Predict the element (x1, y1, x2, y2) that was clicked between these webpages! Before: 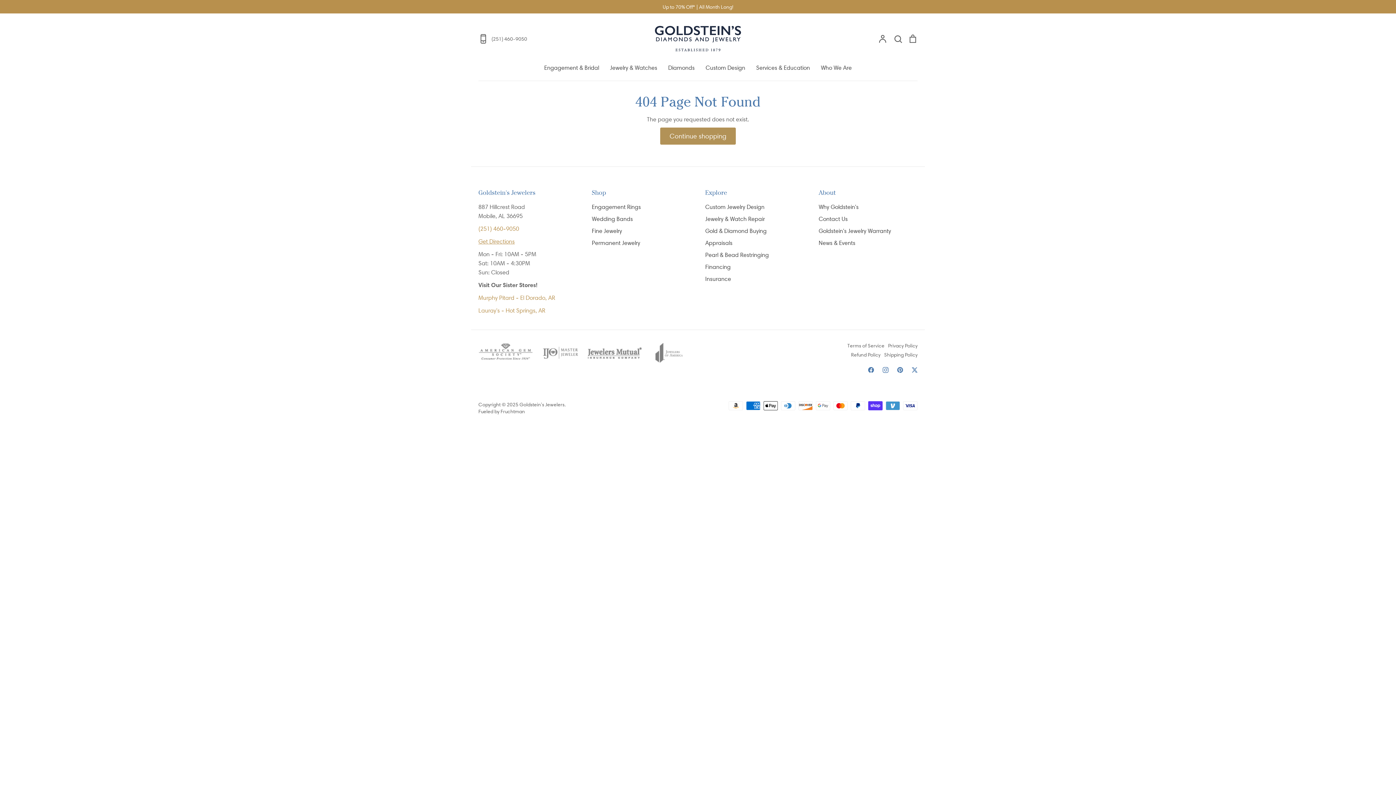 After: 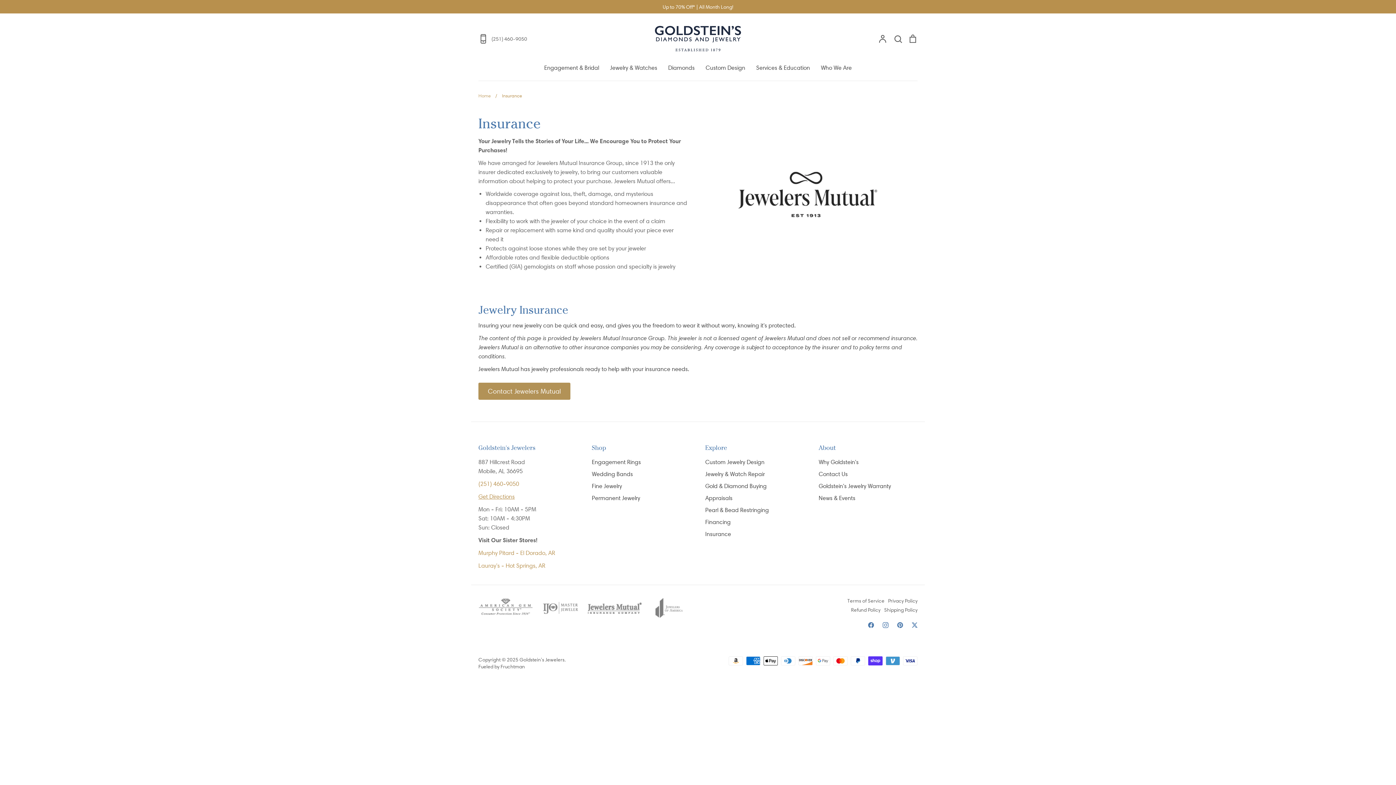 Action: bbox: (705, 274, 731, 283) label: Insurance